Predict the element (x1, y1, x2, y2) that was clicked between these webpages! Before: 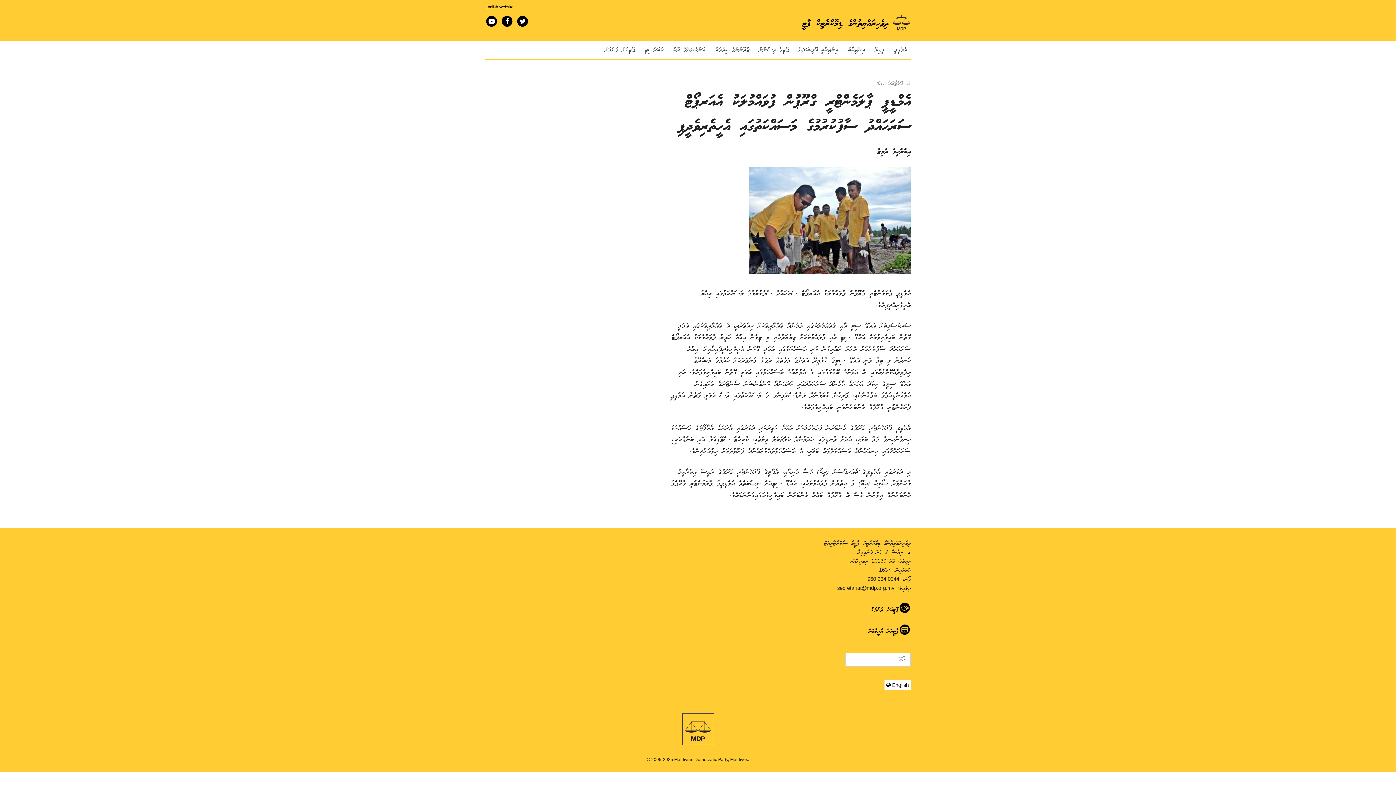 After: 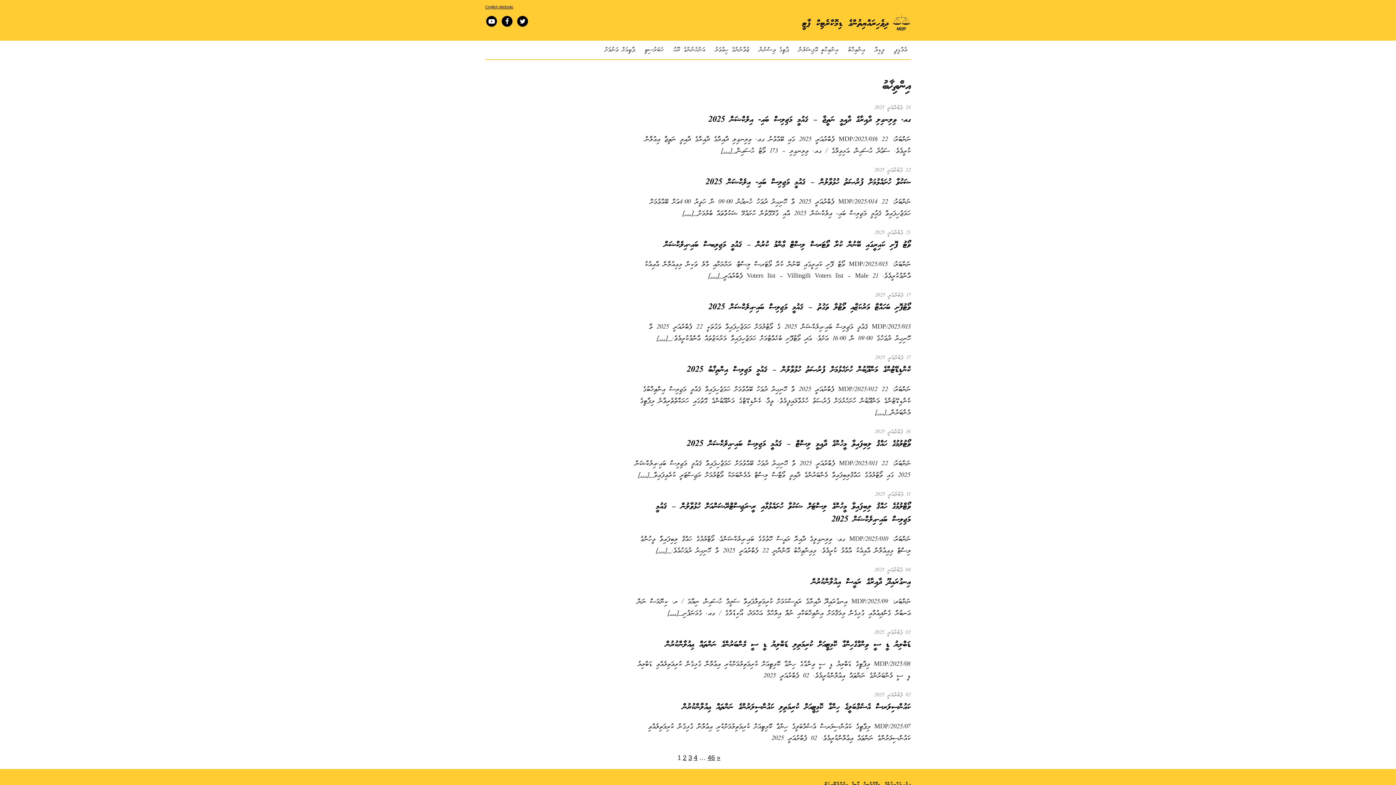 Action: bbox: (841, 40, 868, 59) label: އިންތިޚާބު